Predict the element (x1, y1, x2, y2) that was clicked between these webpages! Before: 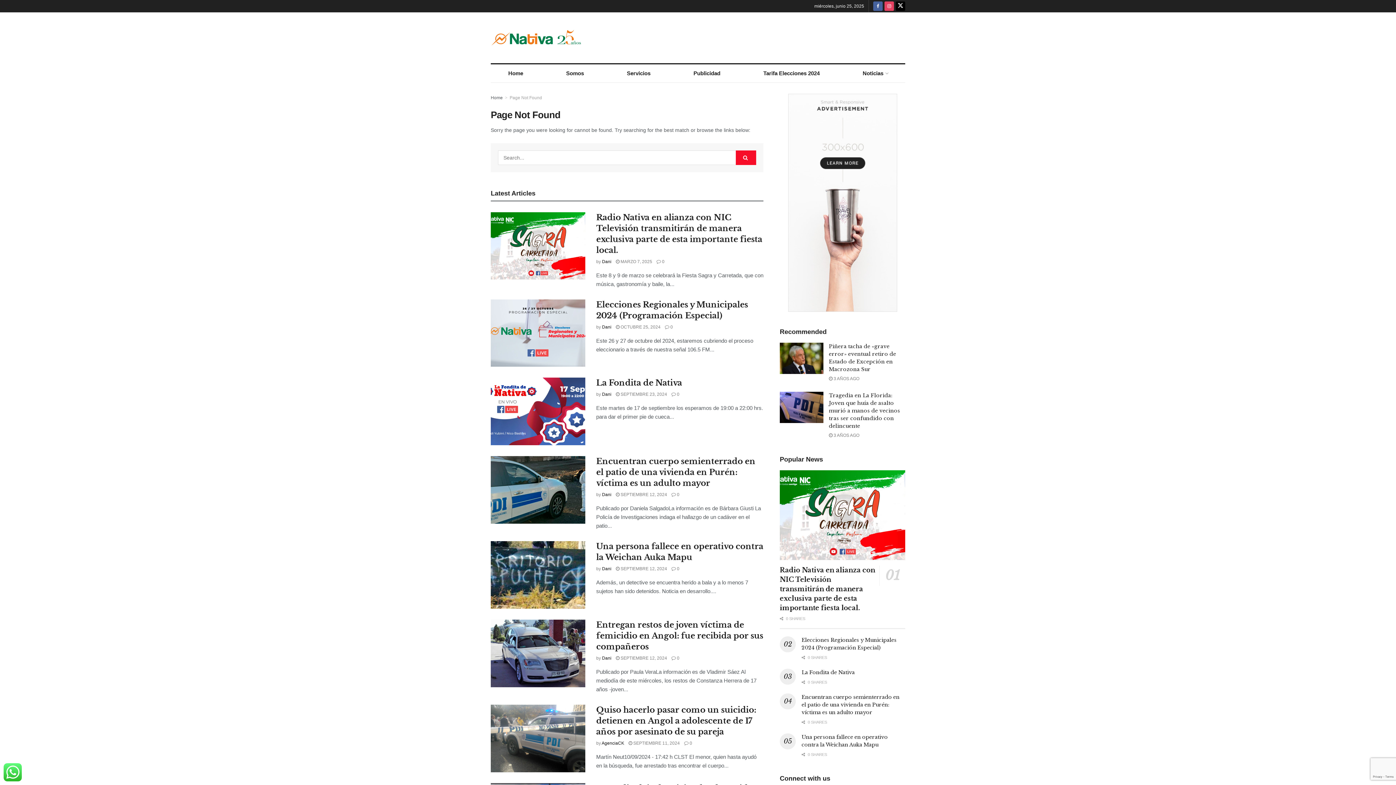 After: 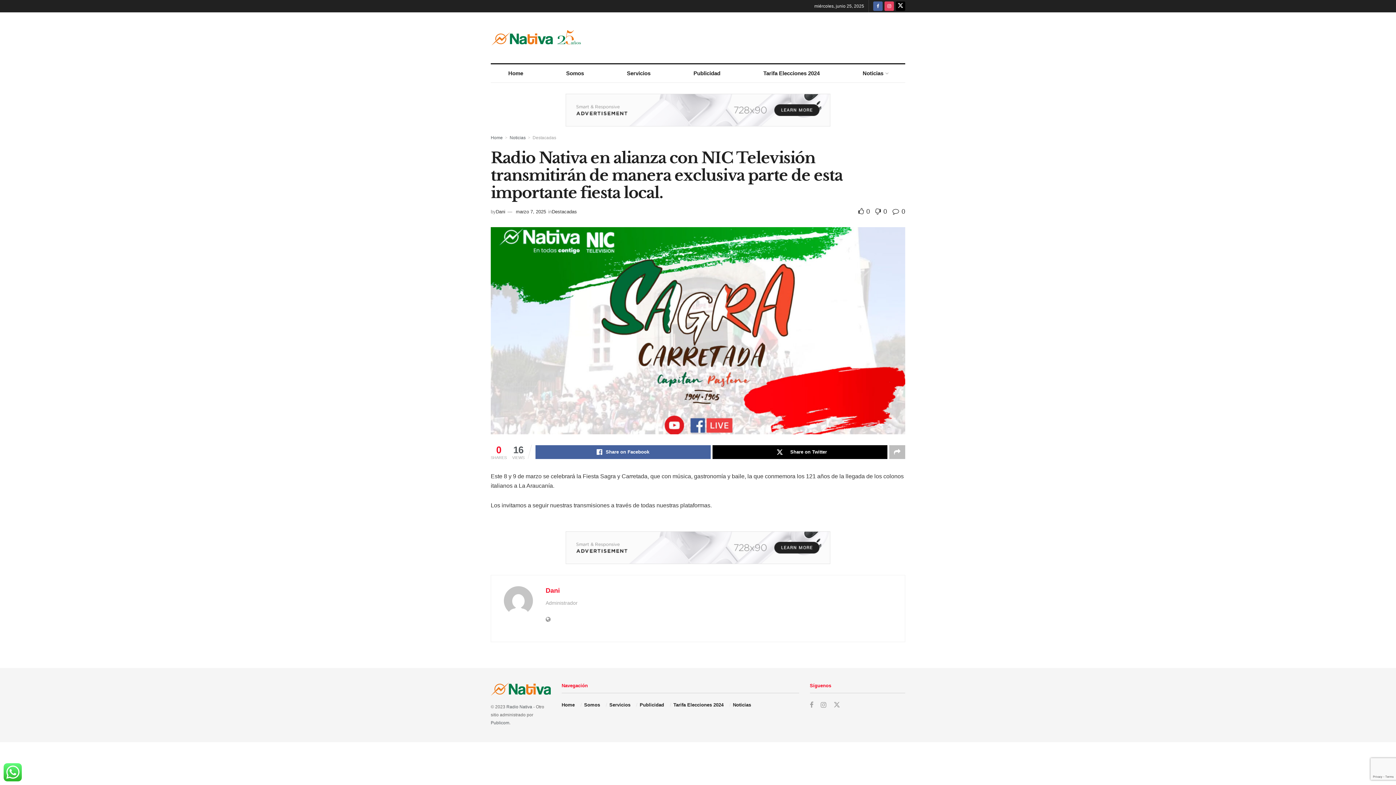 Action: bbox: (616, 259, 652, 264) label:  MARZO 7, 2025